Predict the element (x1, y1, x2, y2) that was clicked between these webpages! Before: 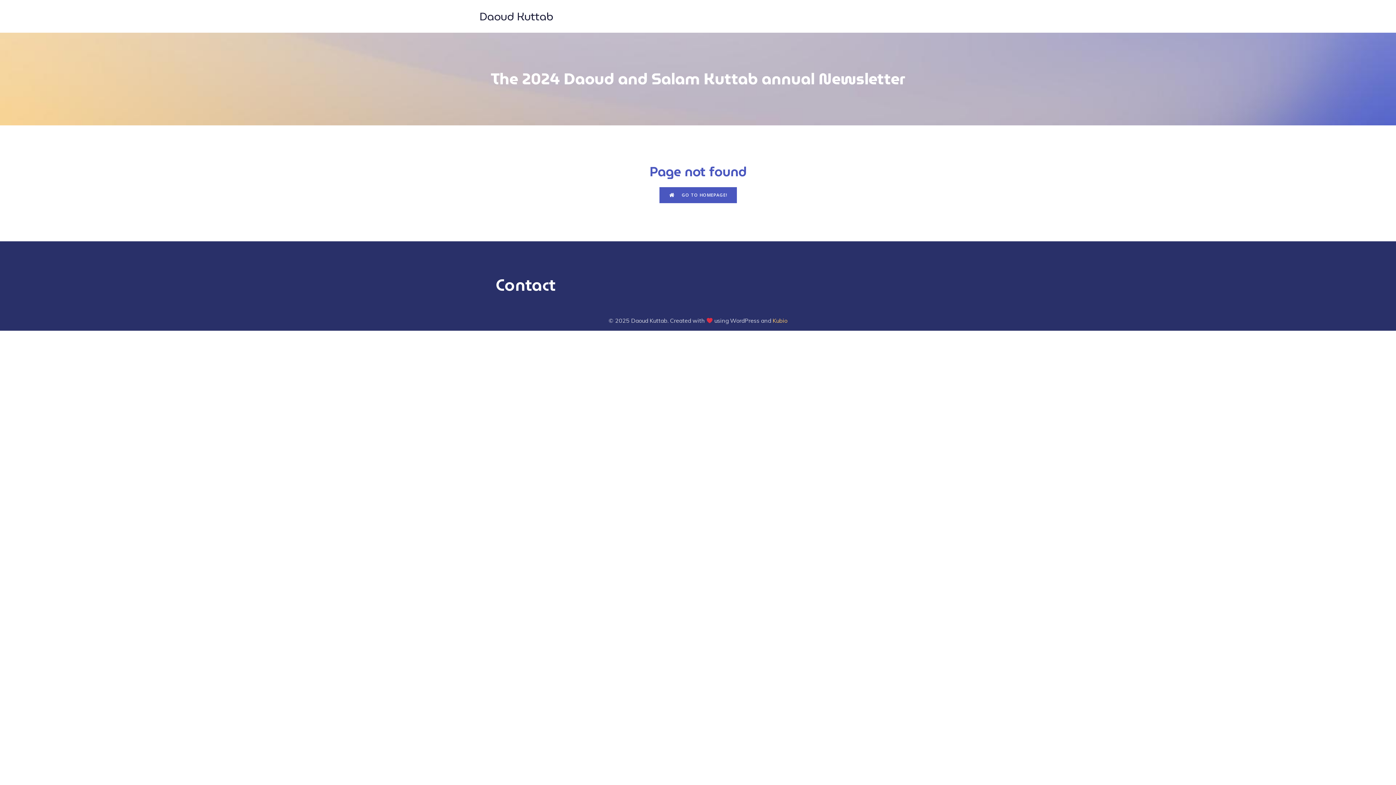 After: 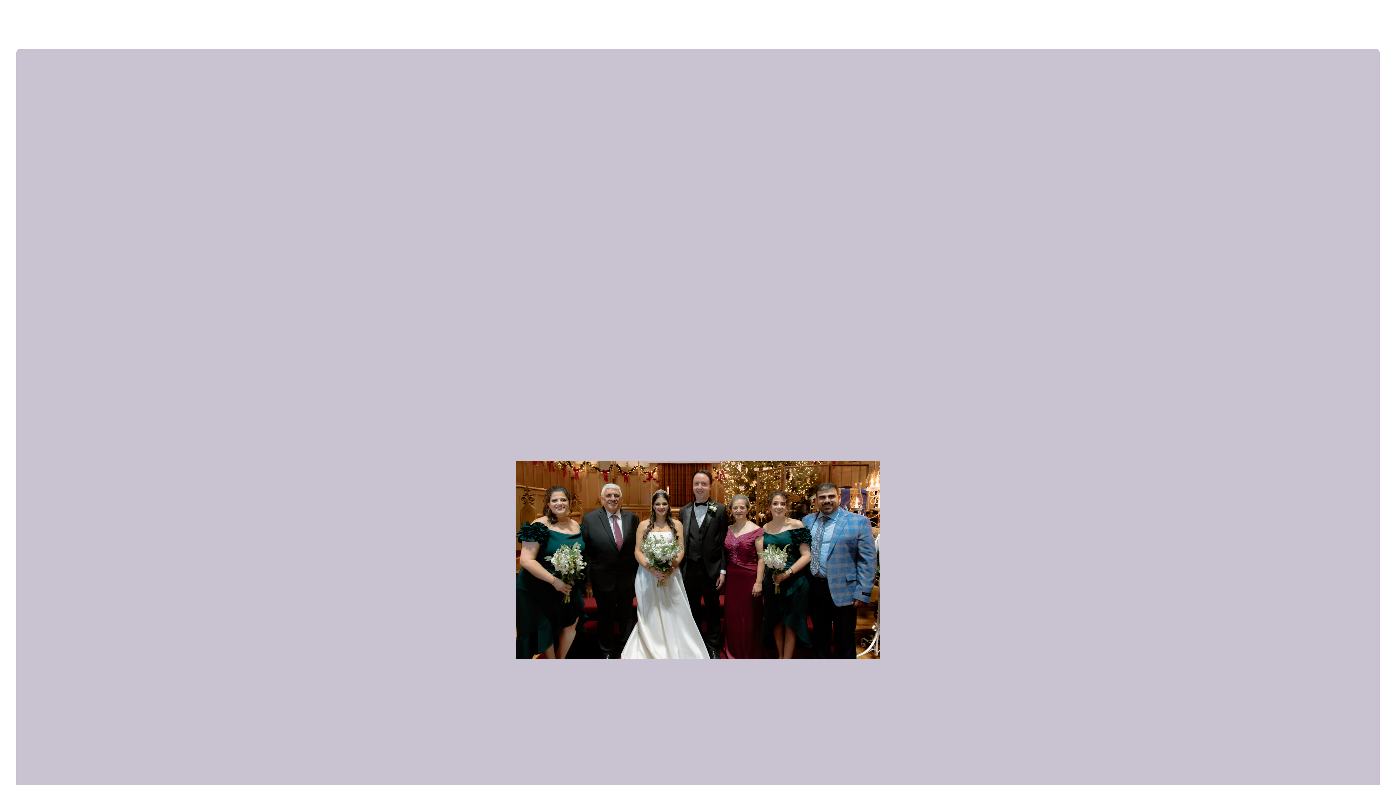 Action: bbox: (479, 8, 553, 24) label: Daoud Kuttab